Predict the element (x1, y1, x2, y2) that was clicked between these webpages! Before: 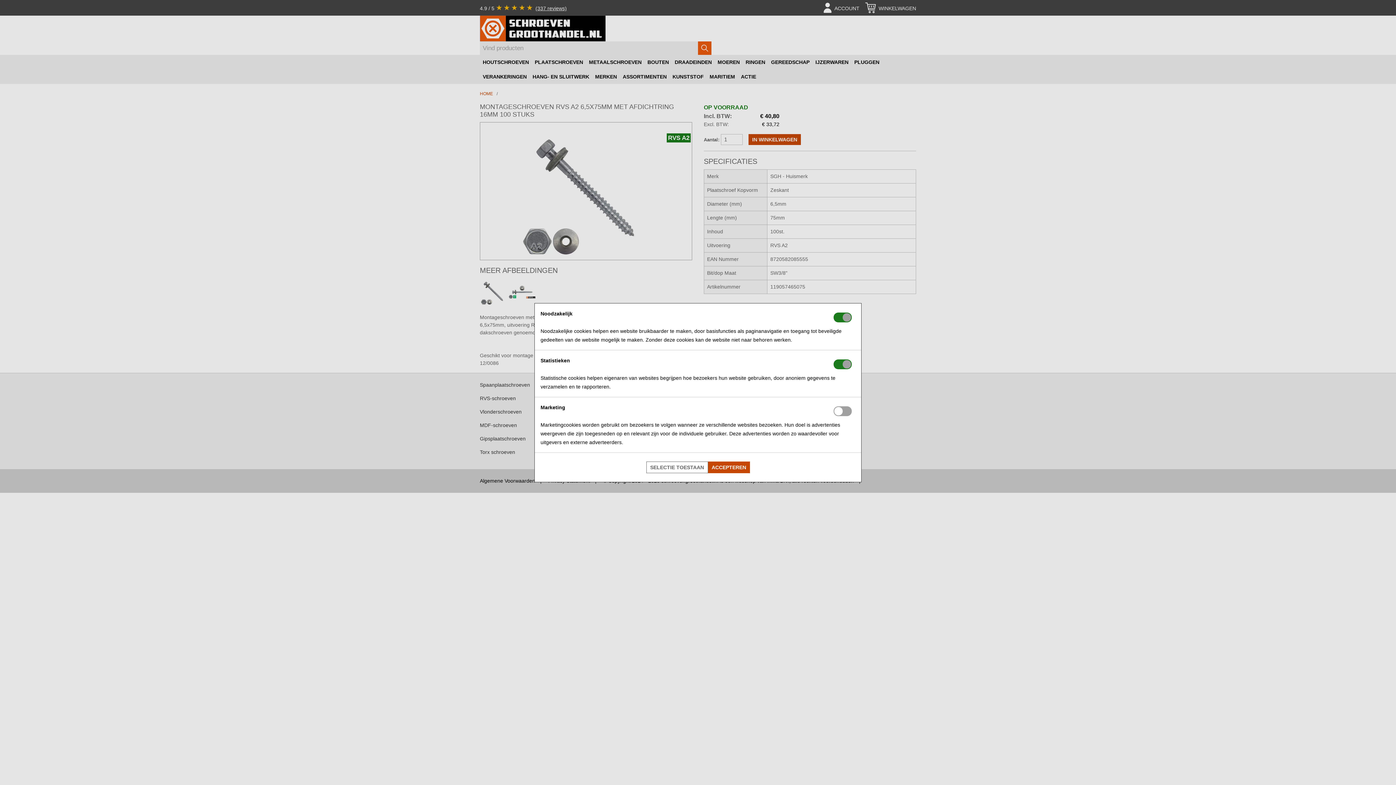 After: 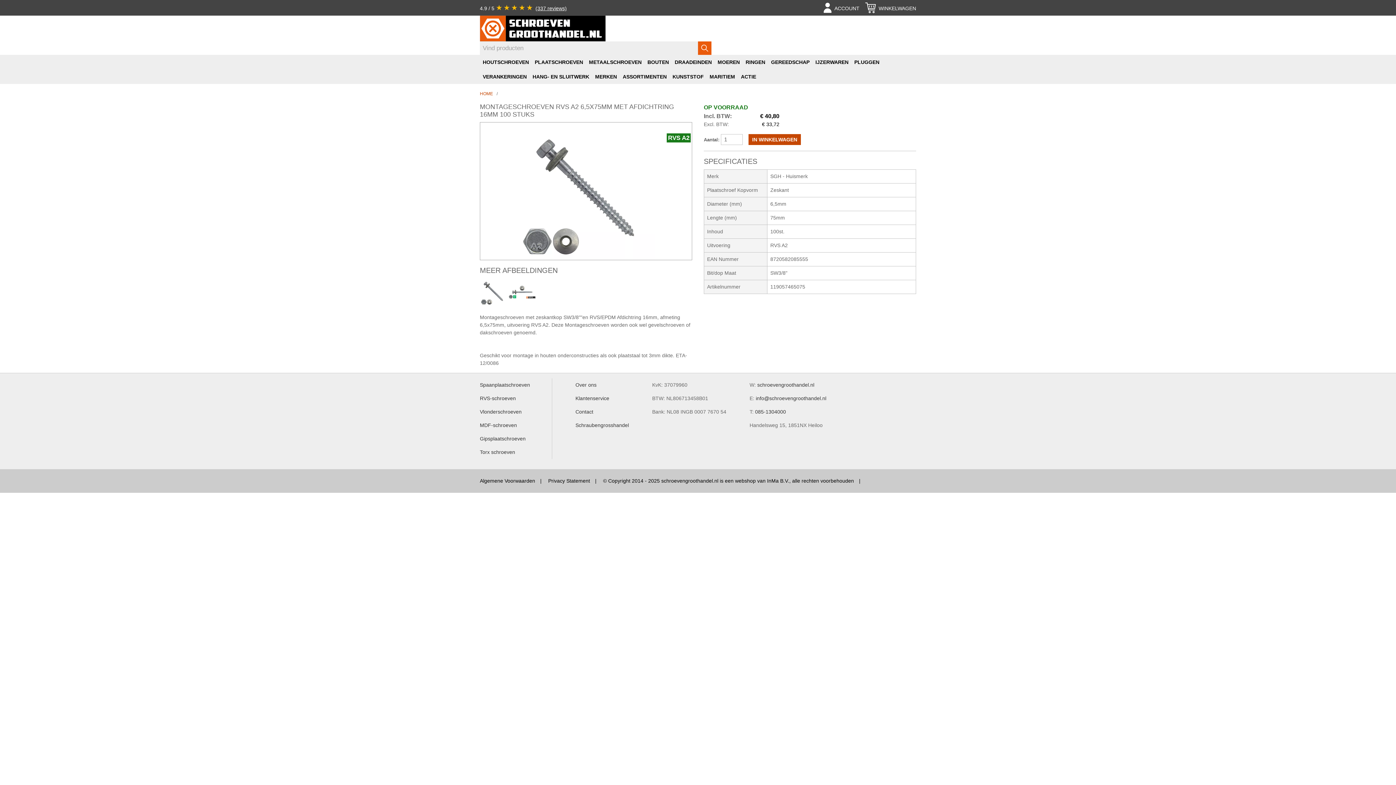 Action: bbox: (646, 461, 708, 473) label: SELECTIE TOESTAAN